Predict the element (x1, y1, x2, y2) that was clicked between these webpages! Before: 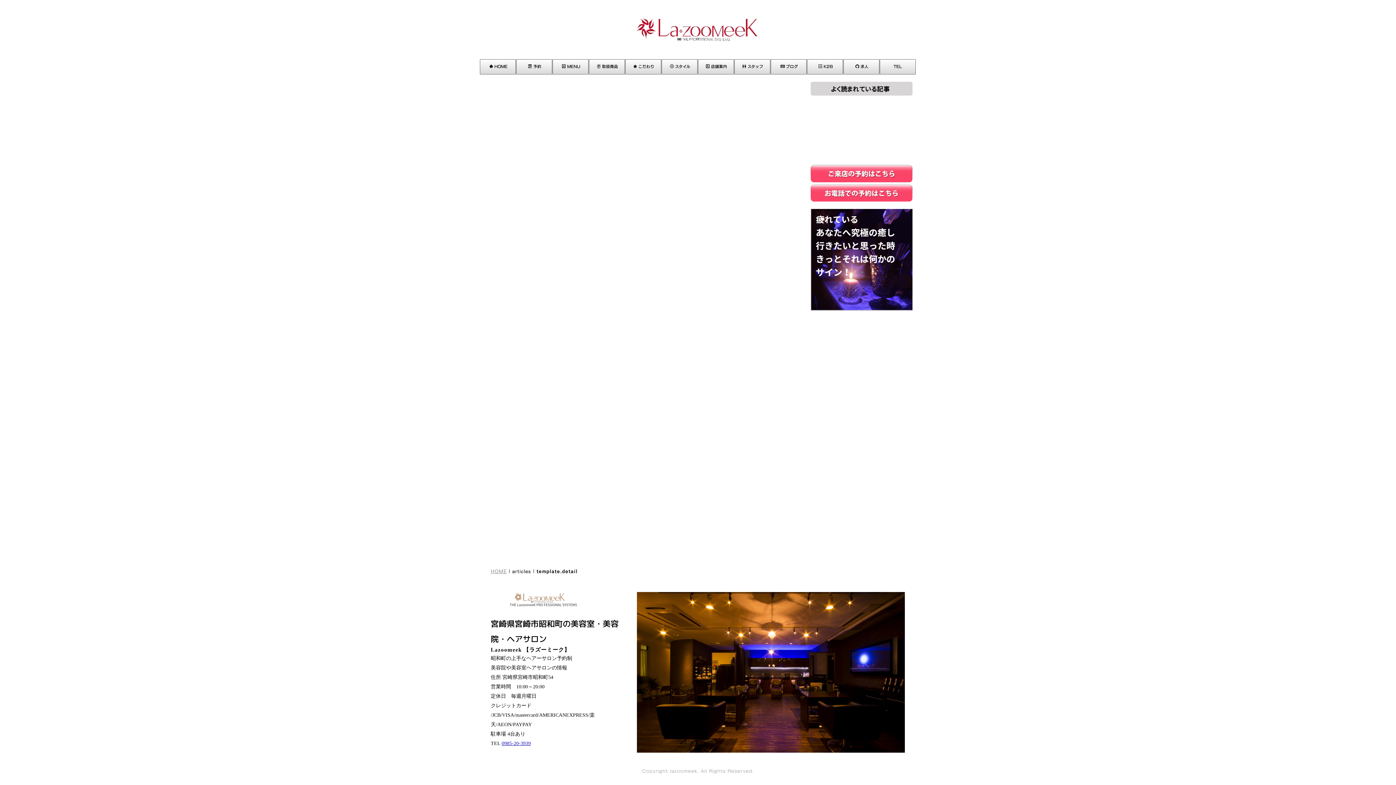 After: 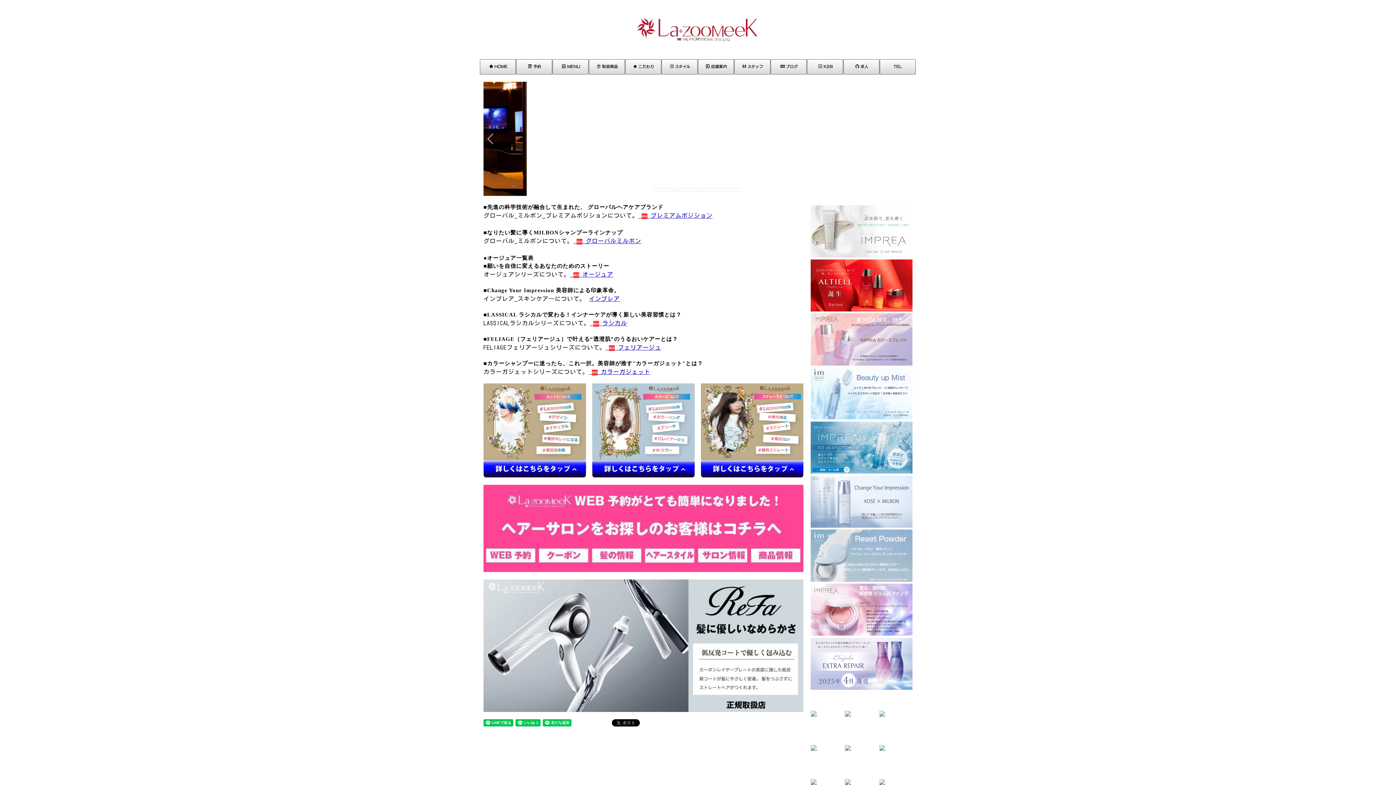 Action: label: HOME bbox: (490, 567, 506, 575)